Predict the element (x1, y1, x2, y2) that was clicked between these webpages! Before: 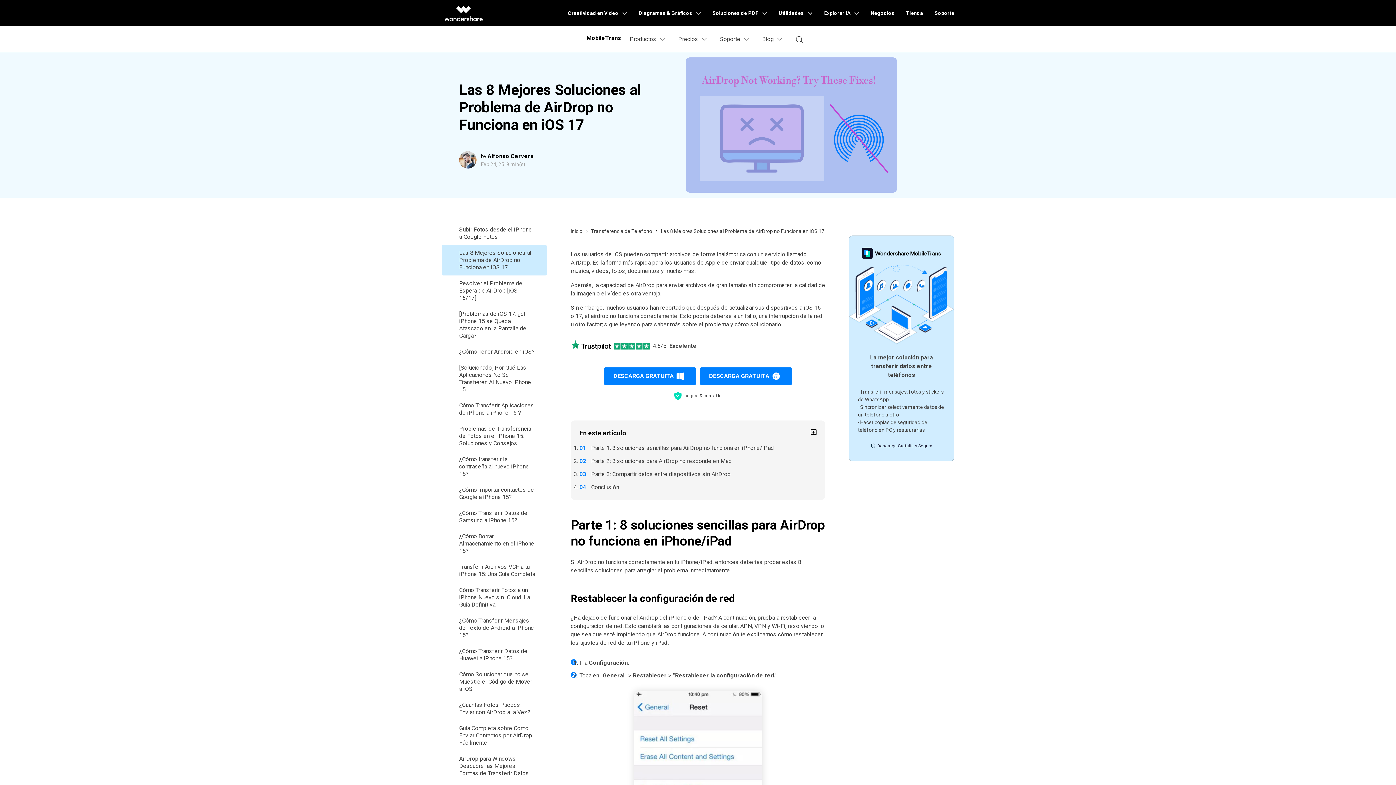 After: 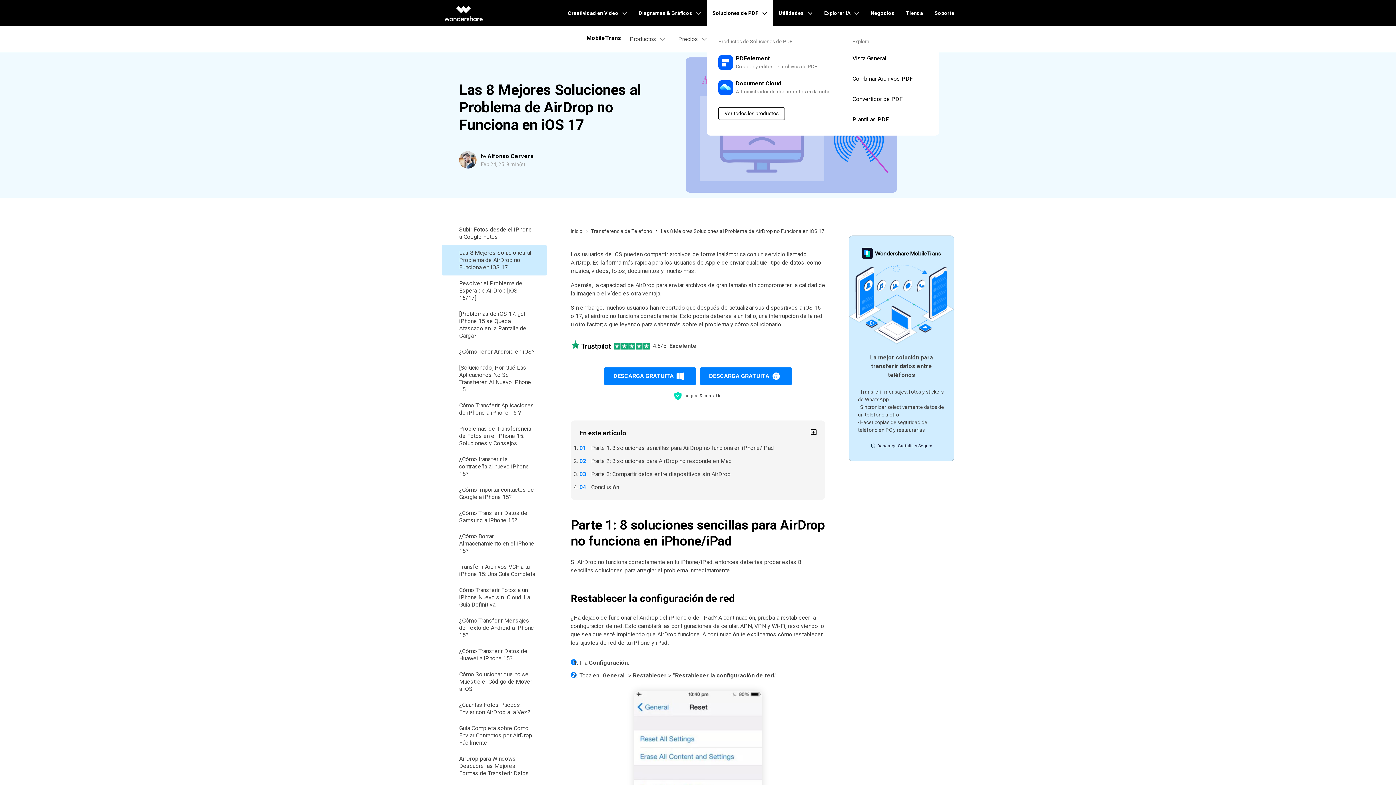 Action: bbox: (706, 0, 773, 26) label: Soluciones de PDF 